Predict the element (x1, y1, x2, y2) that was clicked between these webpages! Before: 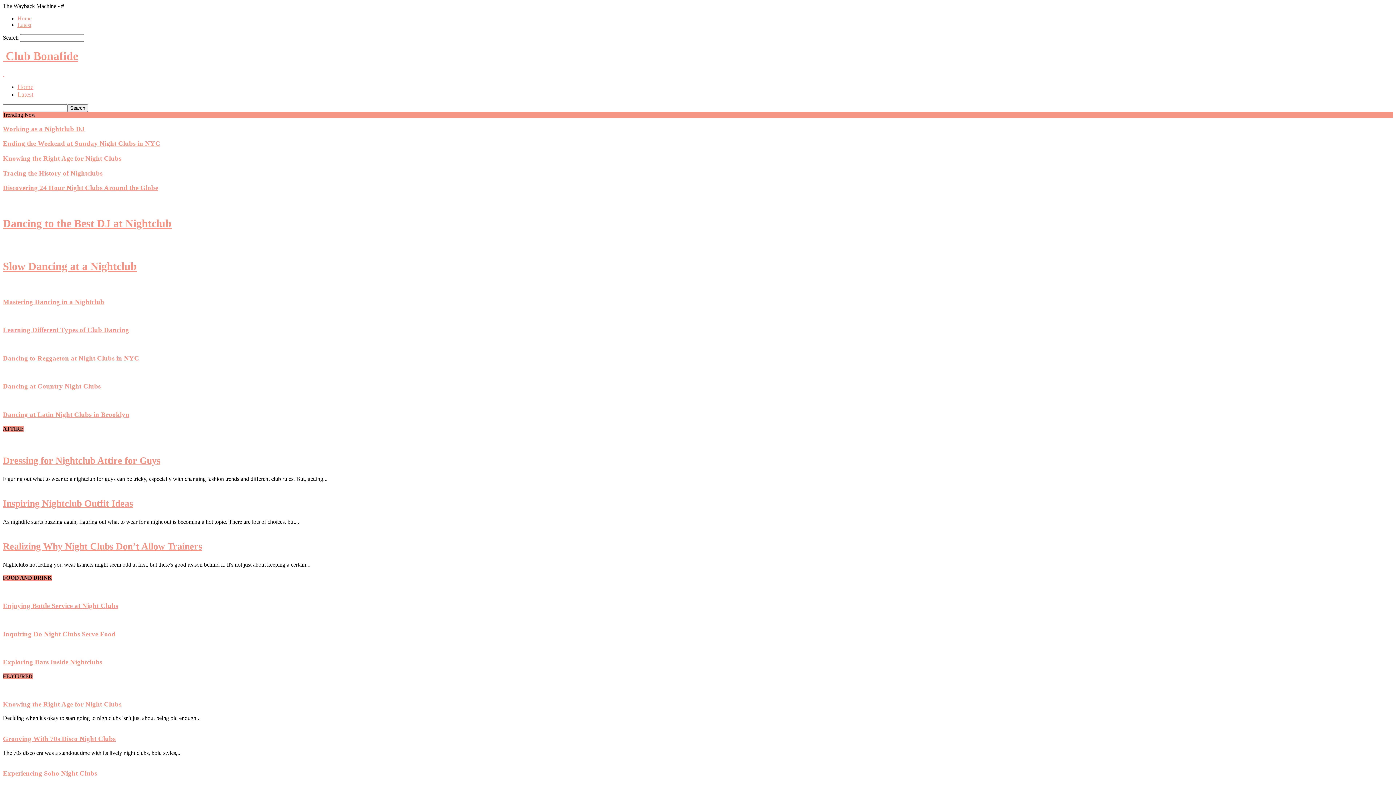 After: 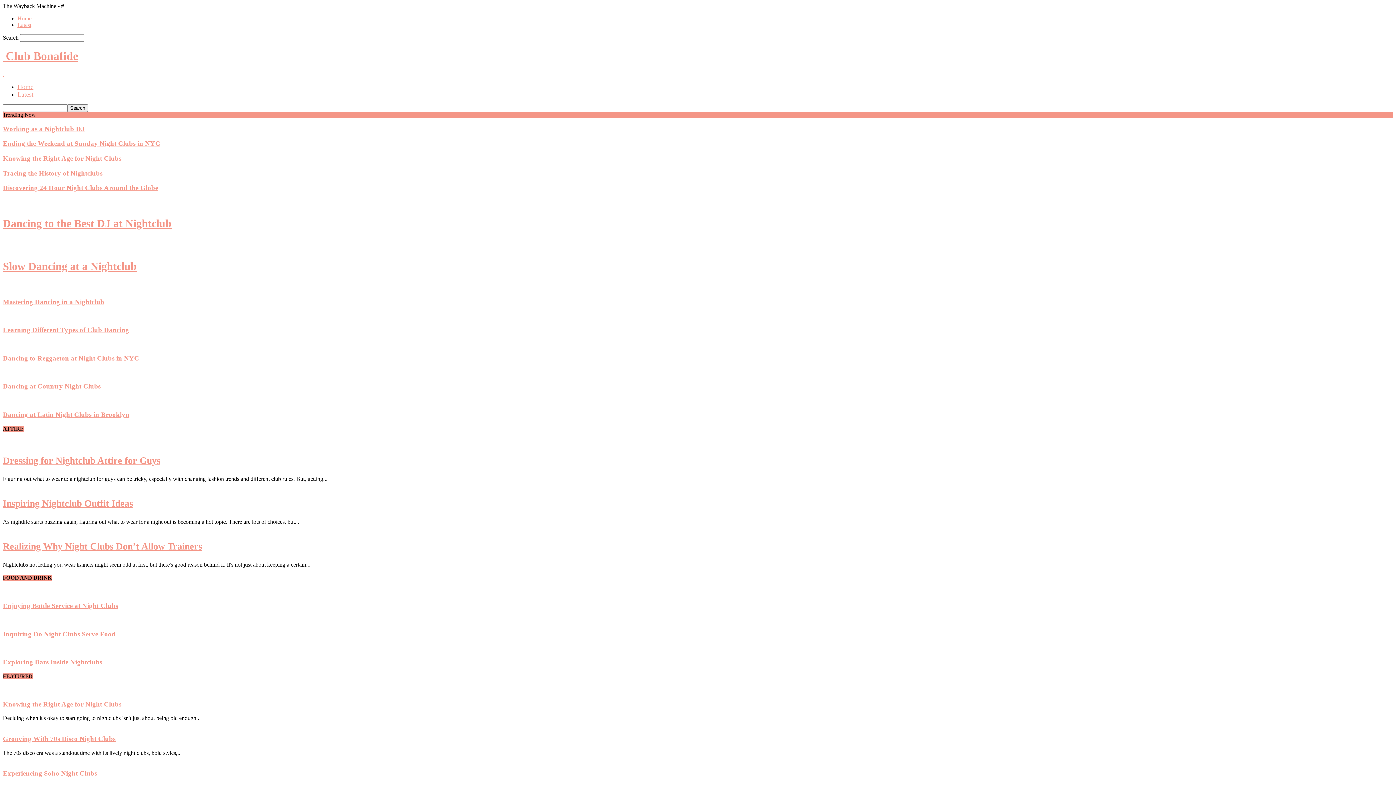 Action: bbox: (2, 769, 97, 777) label: Experiencing Soho Night Clubs